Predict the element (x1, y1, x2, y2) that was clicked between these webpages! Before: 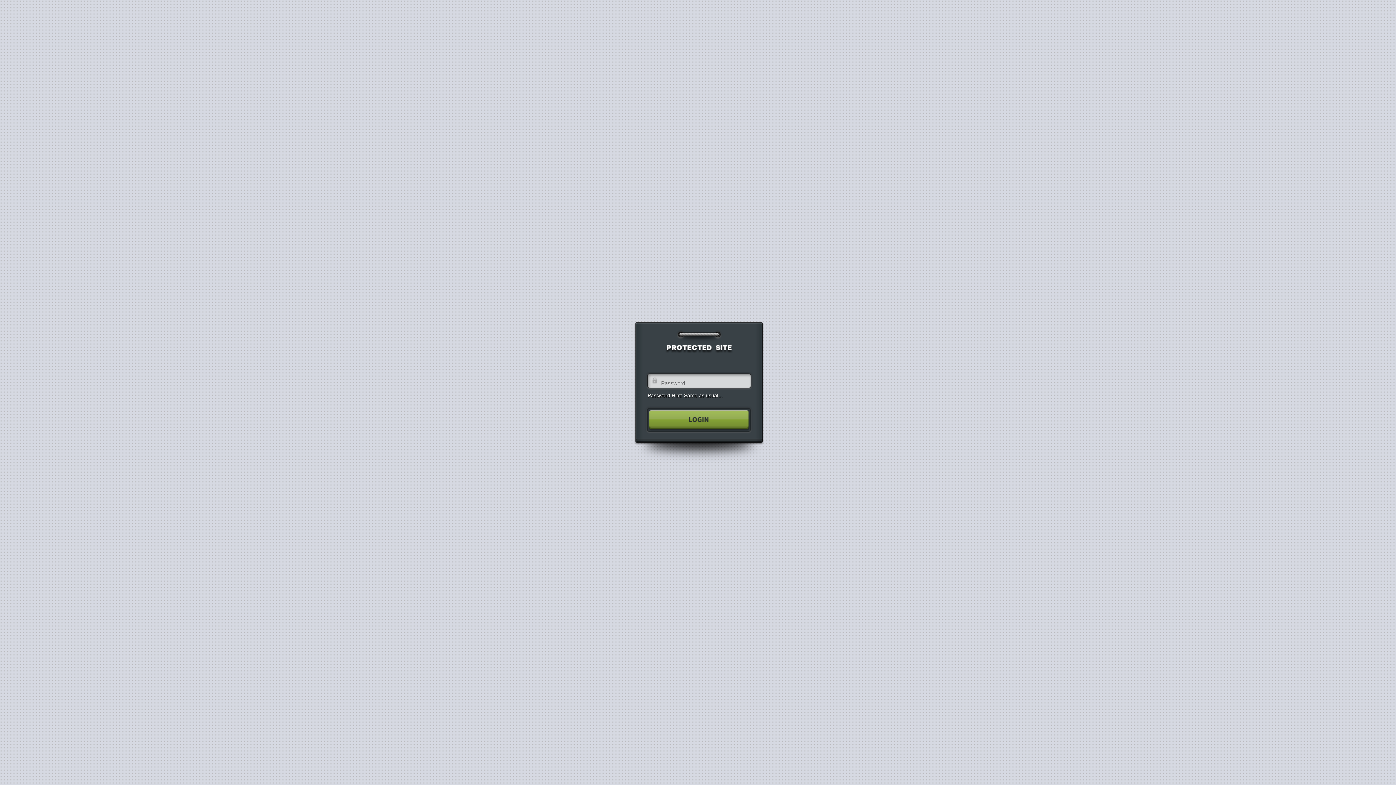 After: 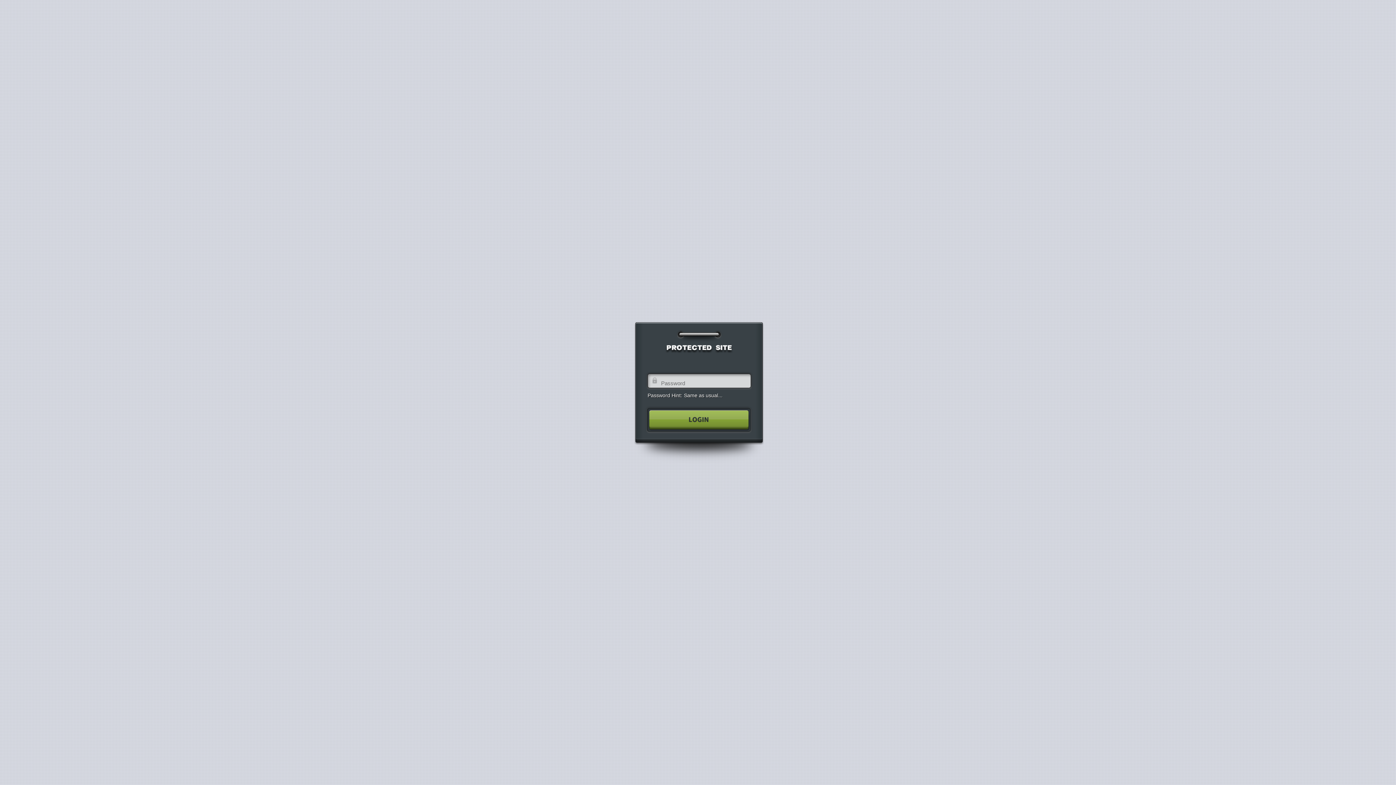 Action: bbox: (640, 404, 755, 435)